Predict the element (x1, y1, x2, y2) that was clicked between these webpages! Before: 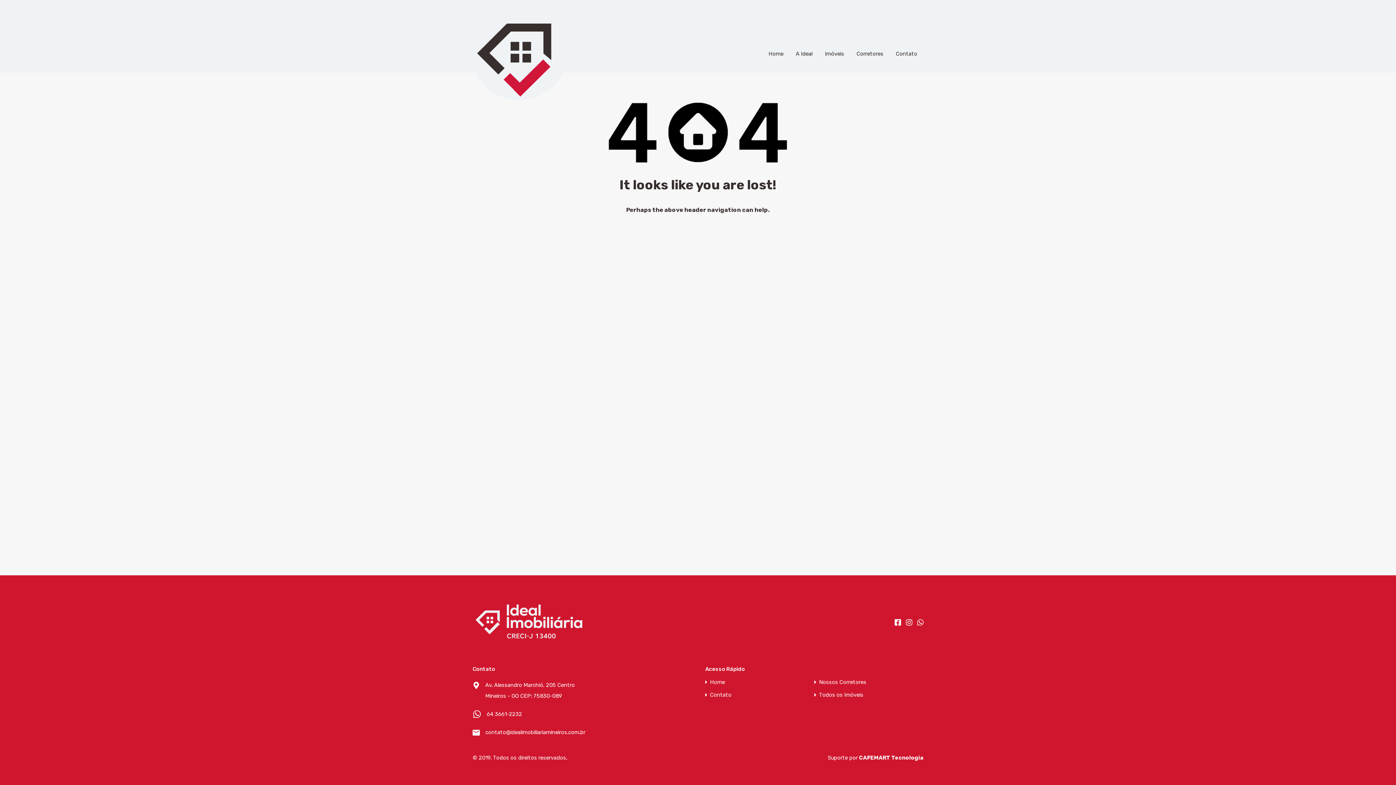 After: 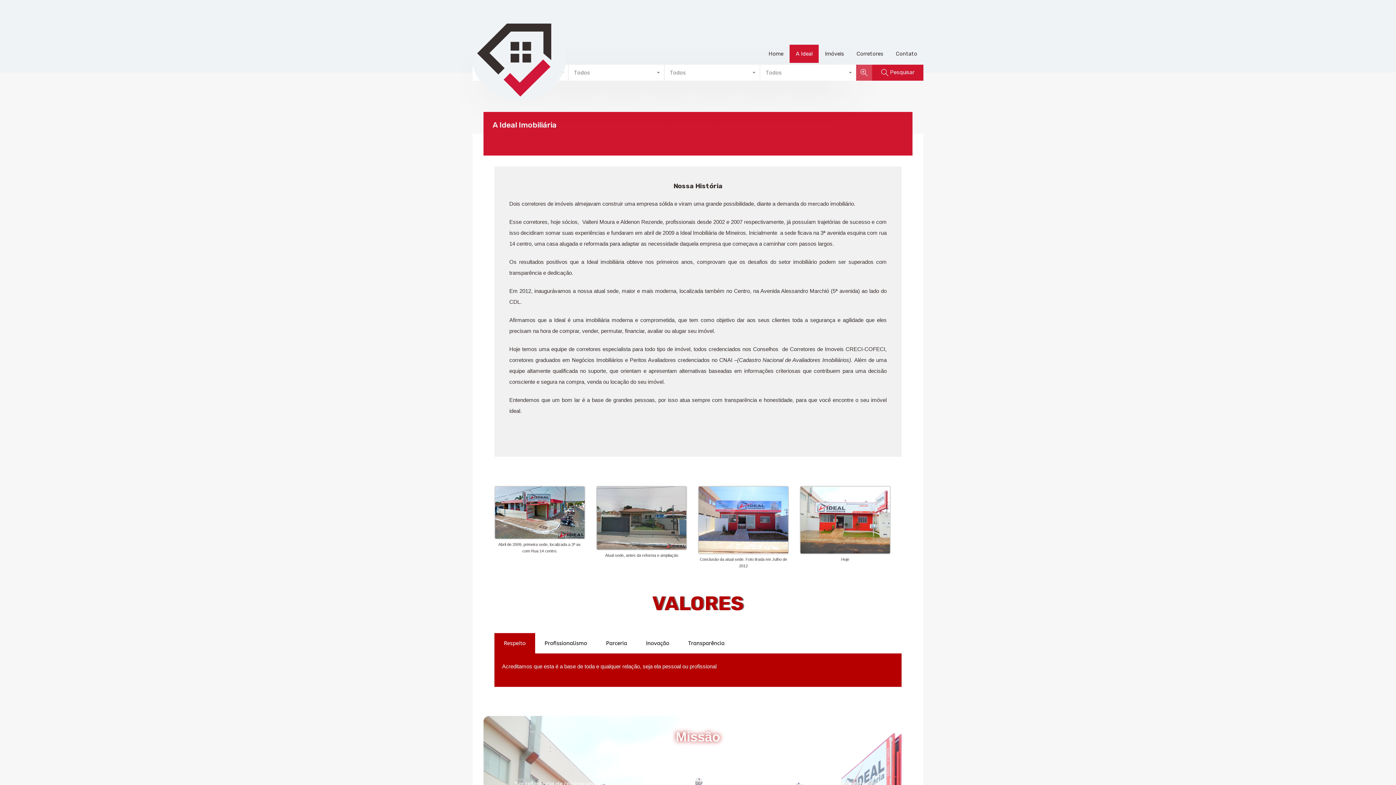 Action: bbox: (789, 44, 818, 62) label: A Ideal